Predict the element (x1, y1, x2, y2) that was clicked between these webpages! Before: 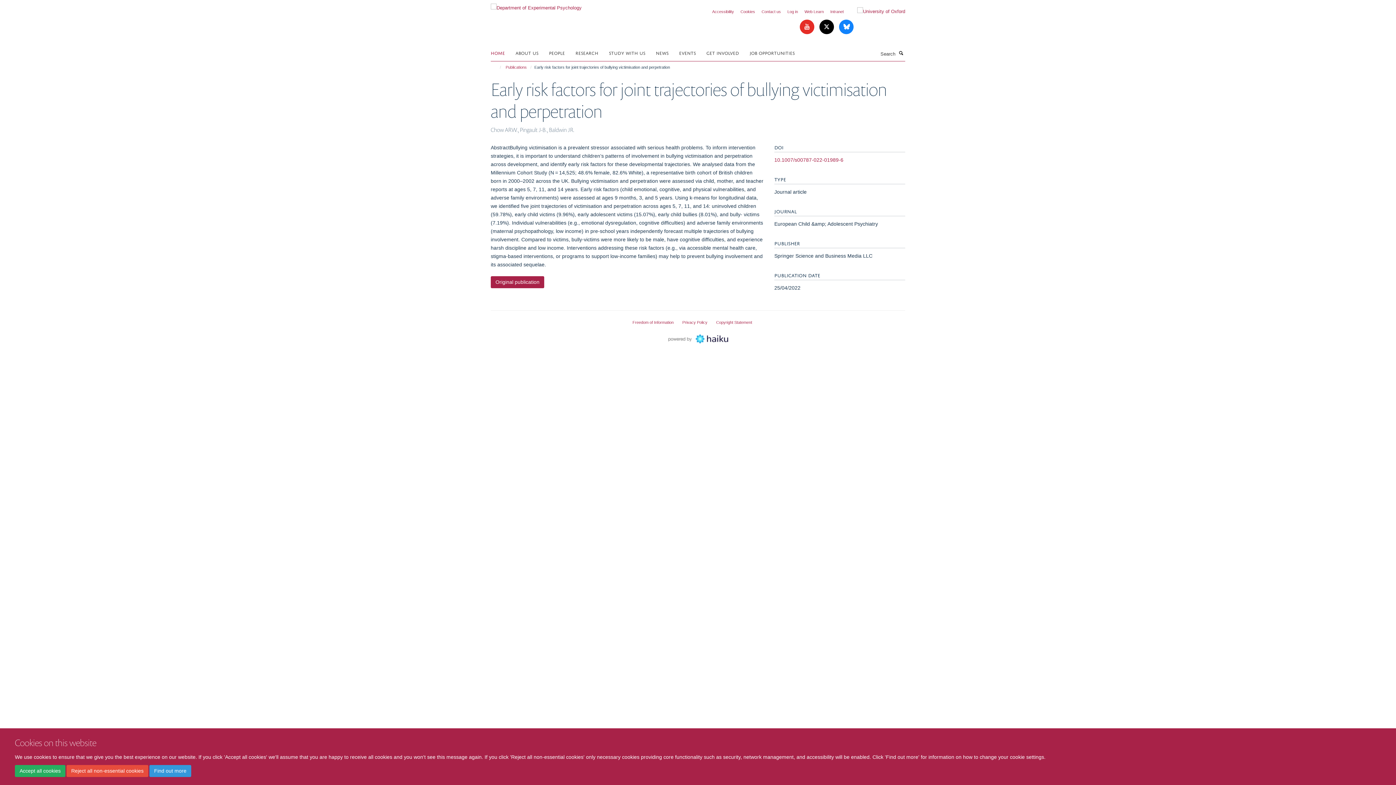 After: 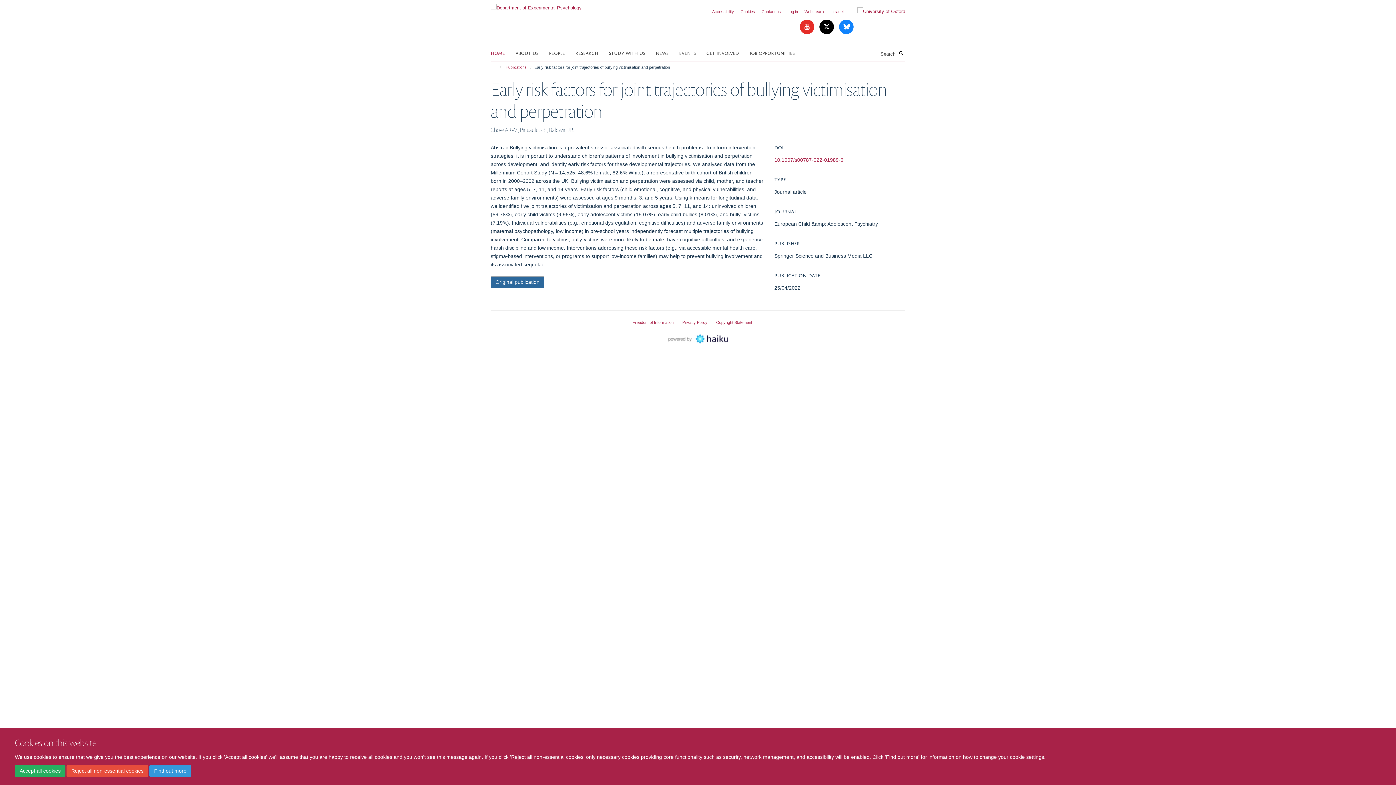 Action: bbox: (490, 276, 544, 288) label: Original publication